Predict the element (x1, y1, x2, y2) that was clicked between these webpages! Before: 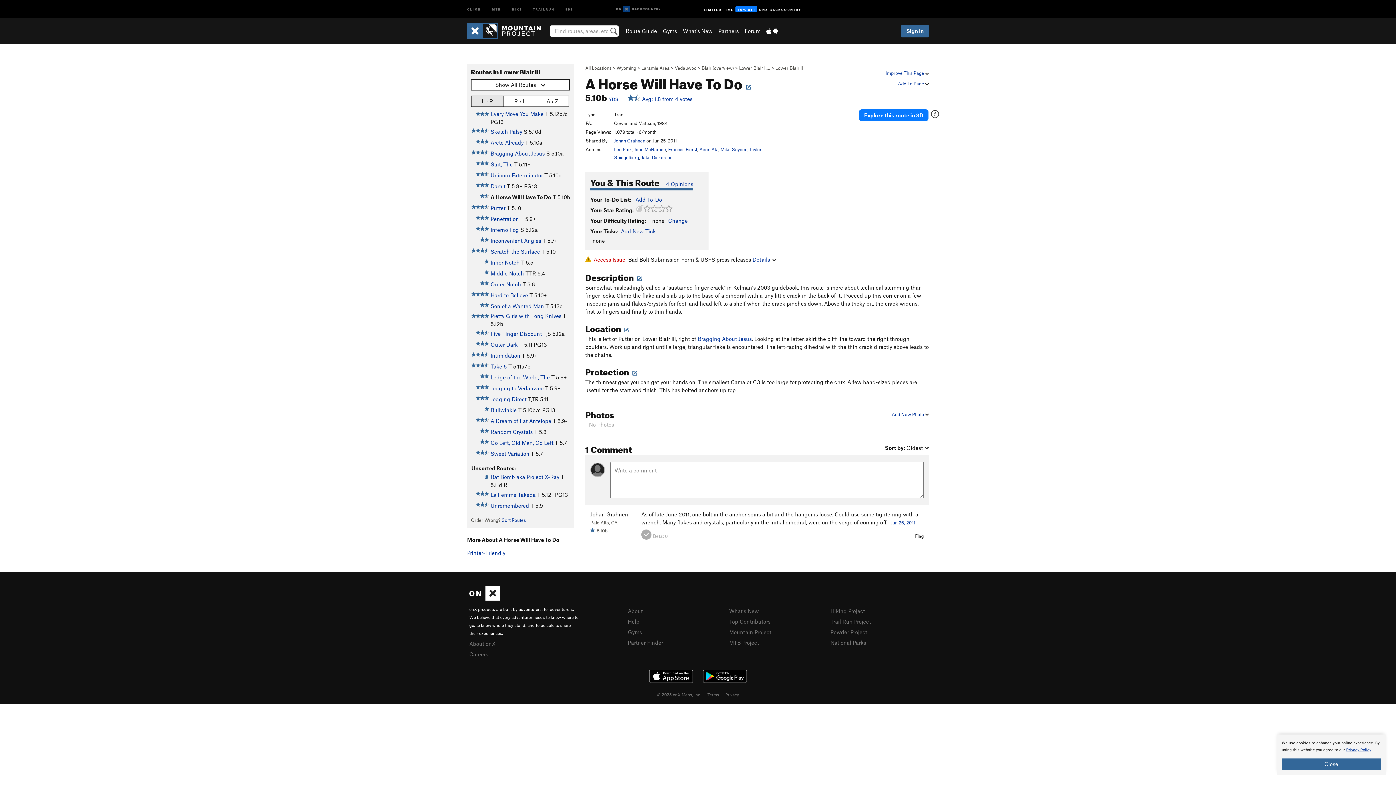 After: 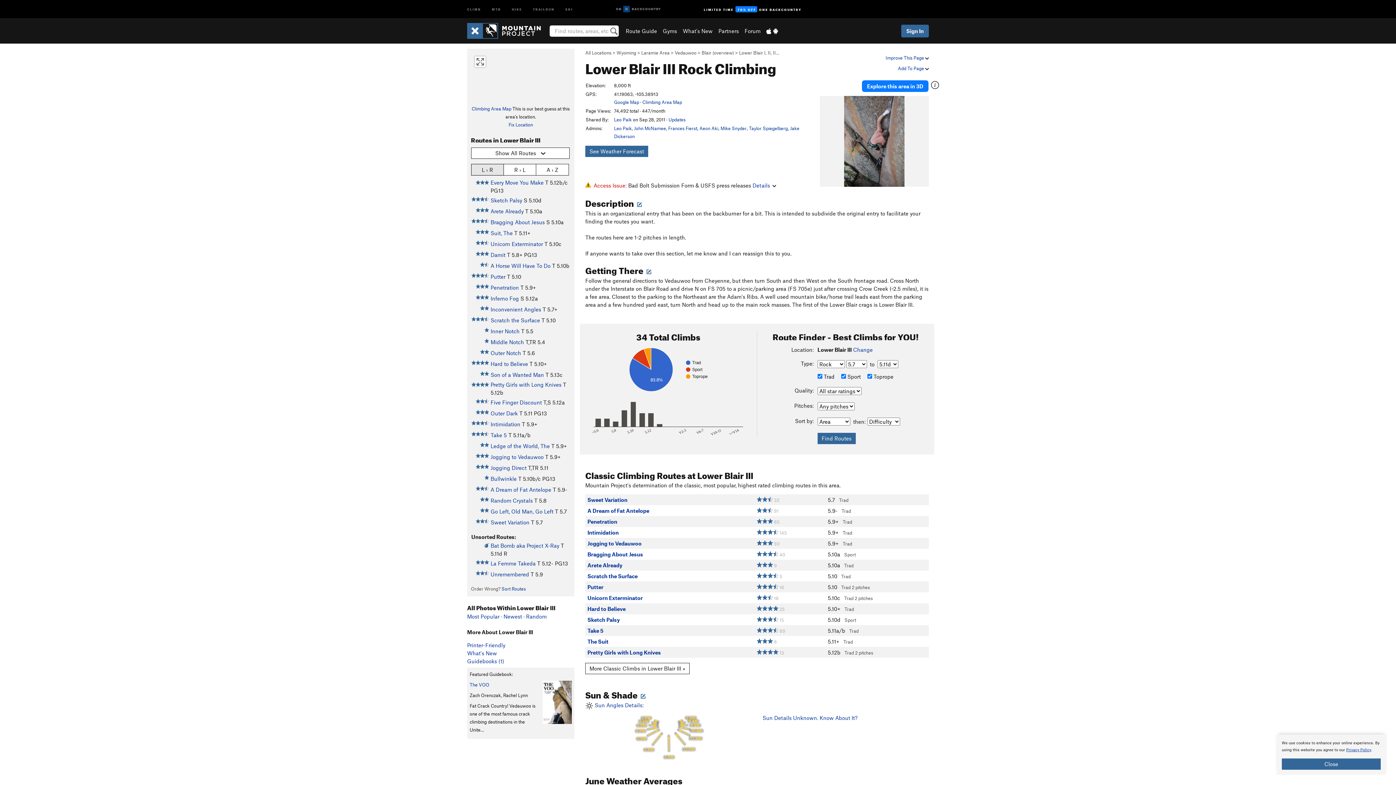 Action: label: Lower Blair III bbox: (775, 65, 805, 70)